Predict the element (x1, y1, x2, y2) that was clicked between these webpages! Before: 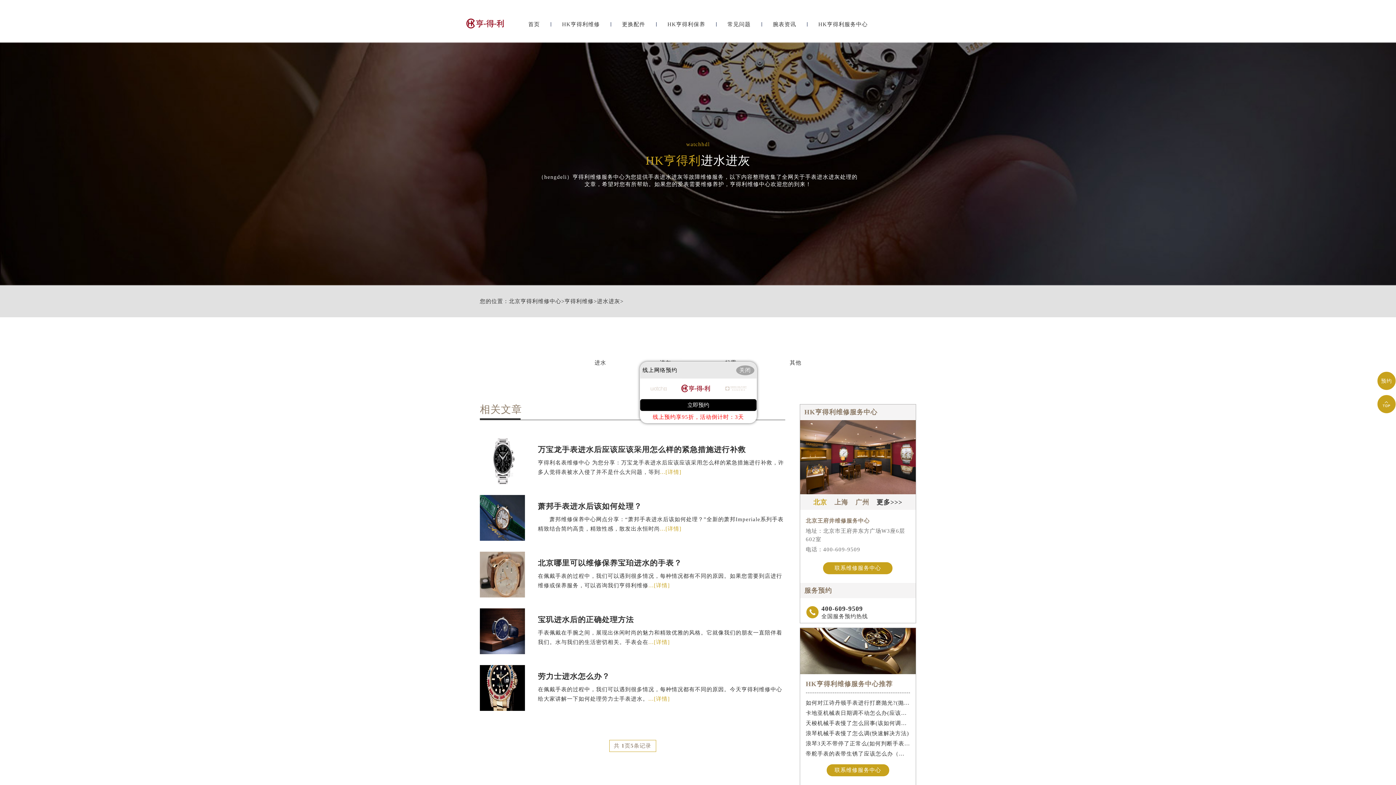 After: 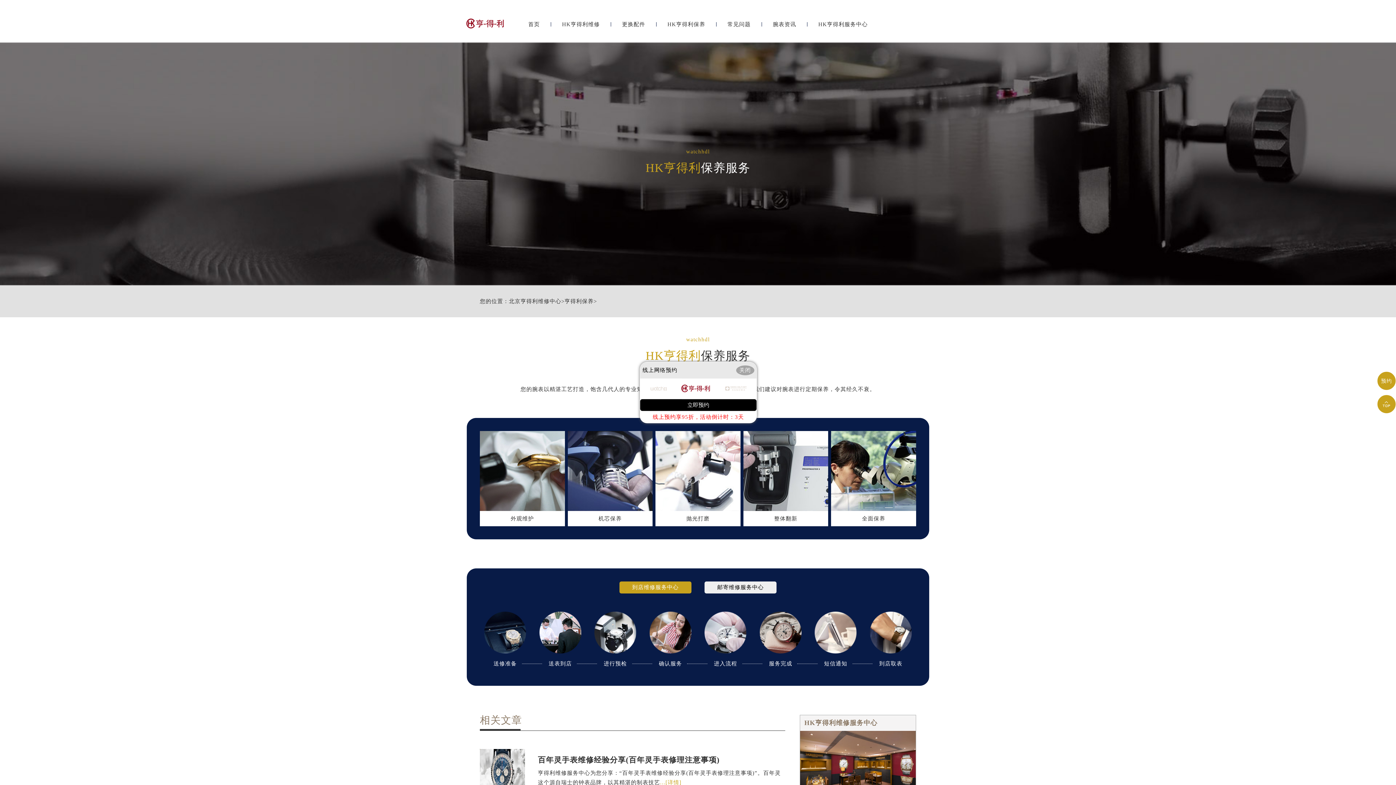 Action: label: HK亨得利保养 bbox: (667, 21, 705, 27)